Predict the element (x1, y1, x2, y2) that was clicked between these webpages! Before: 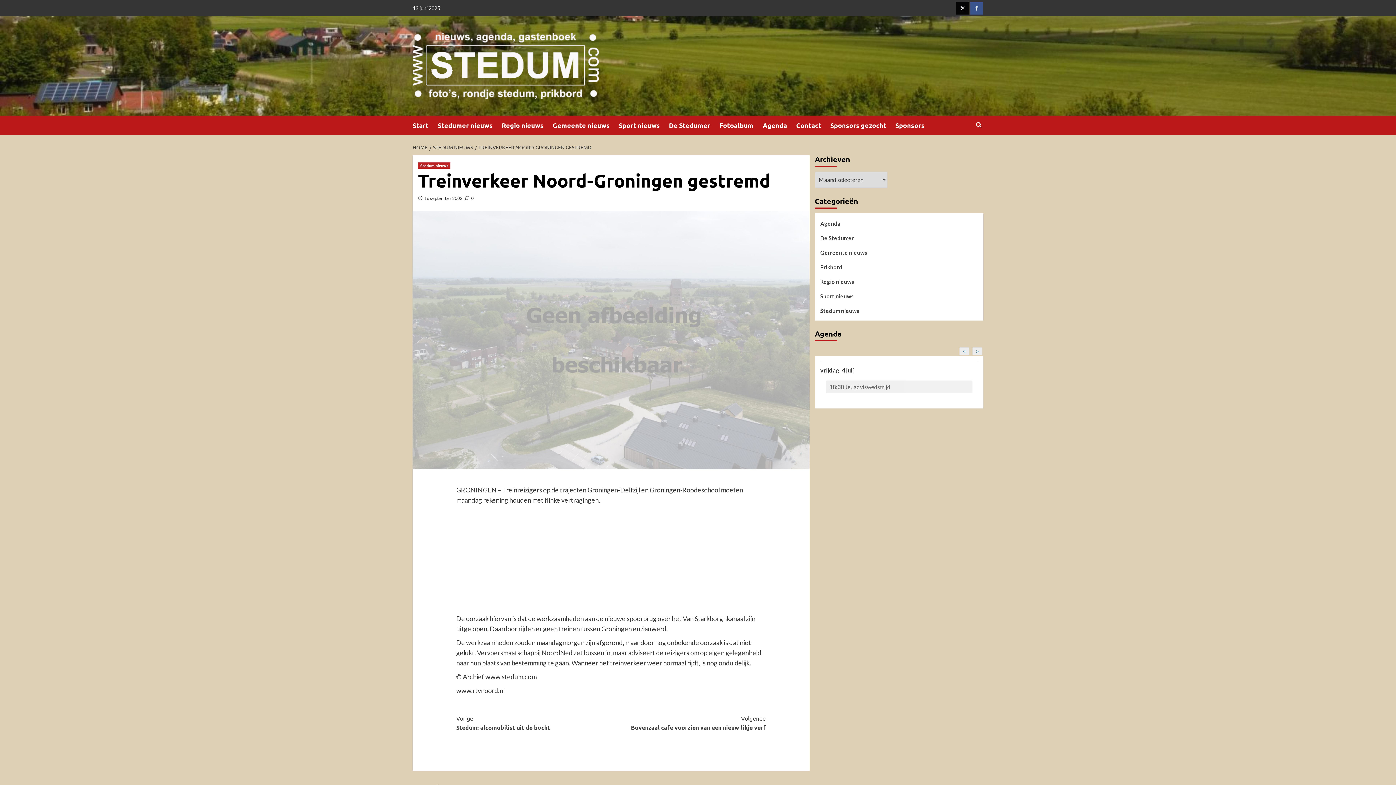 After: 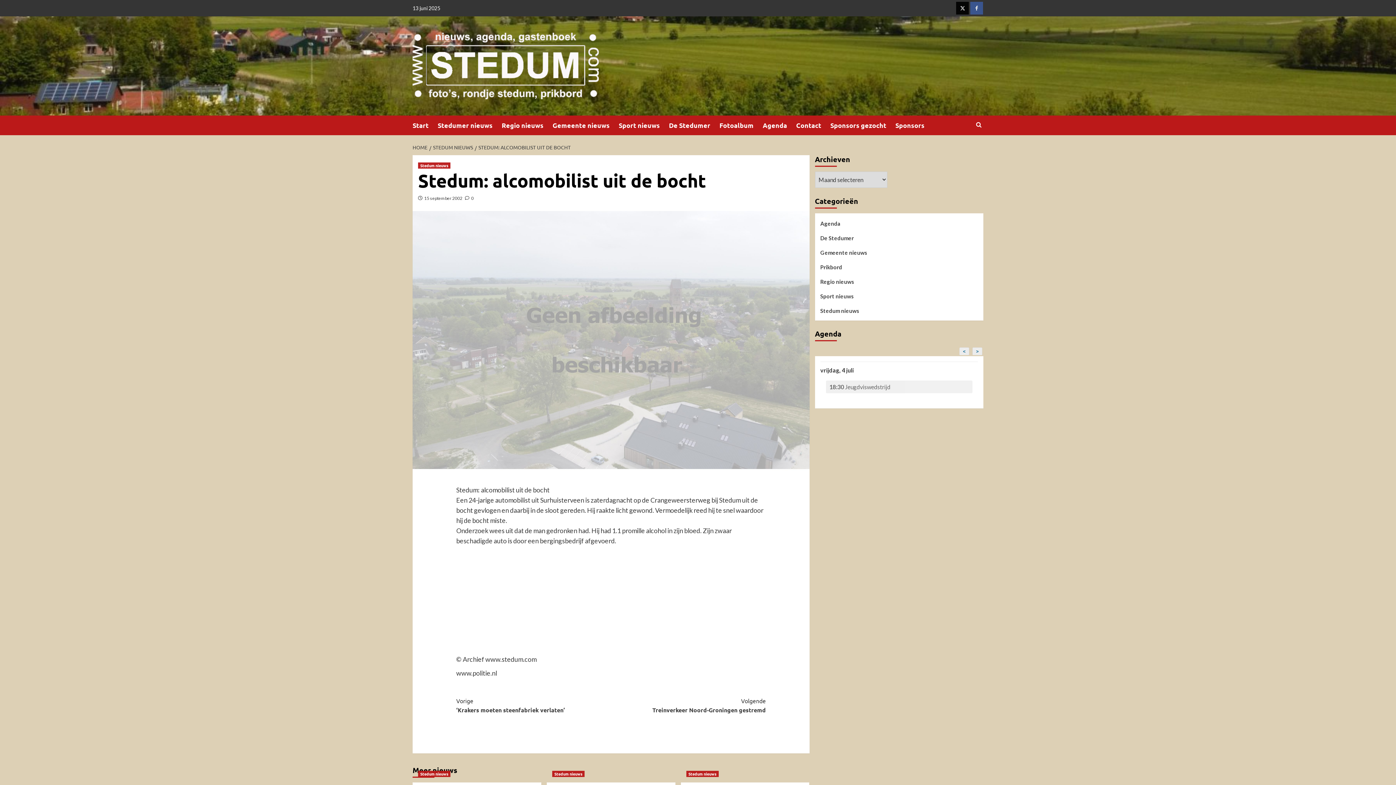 Action: label: Vorige
Stedum: alcomobilist uit de bocht bbox: (456, 714, 610, 732)